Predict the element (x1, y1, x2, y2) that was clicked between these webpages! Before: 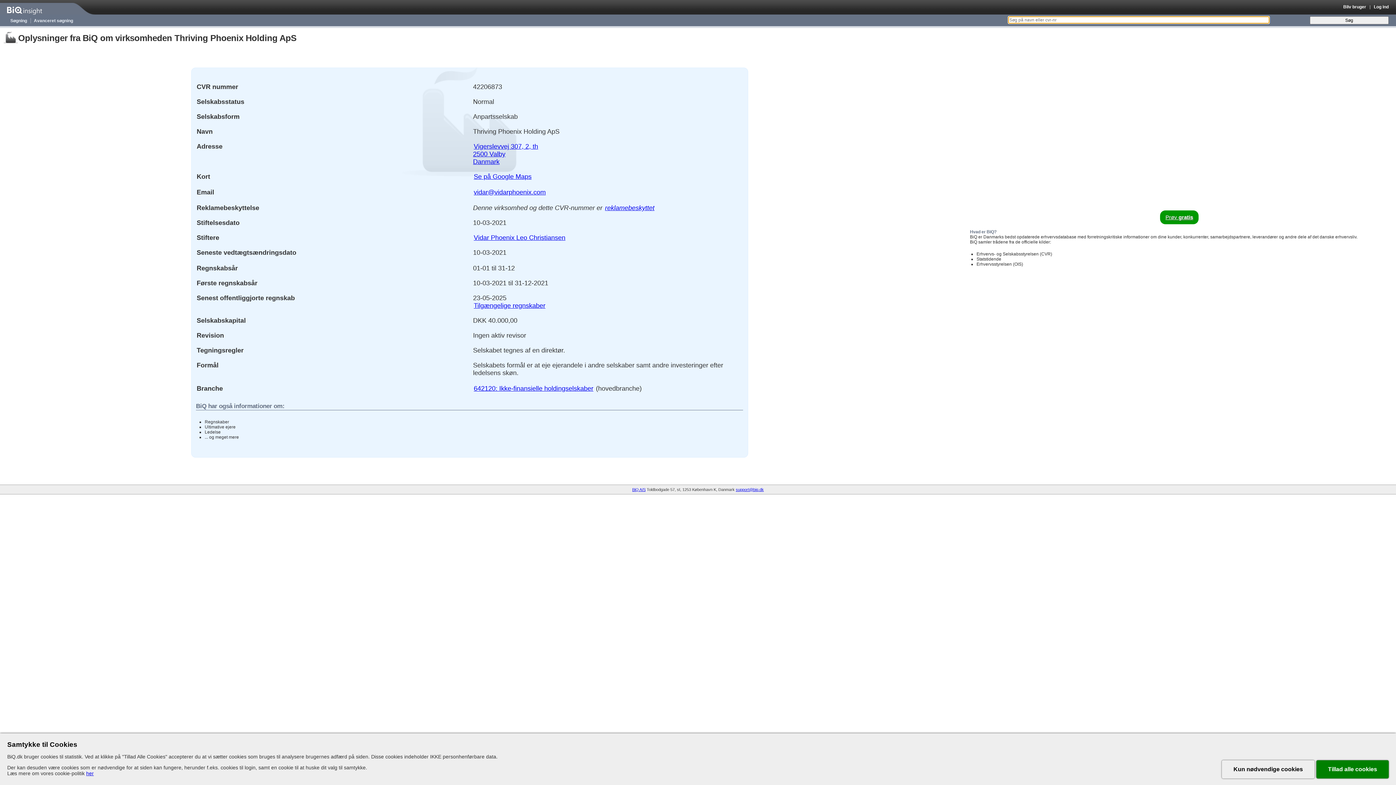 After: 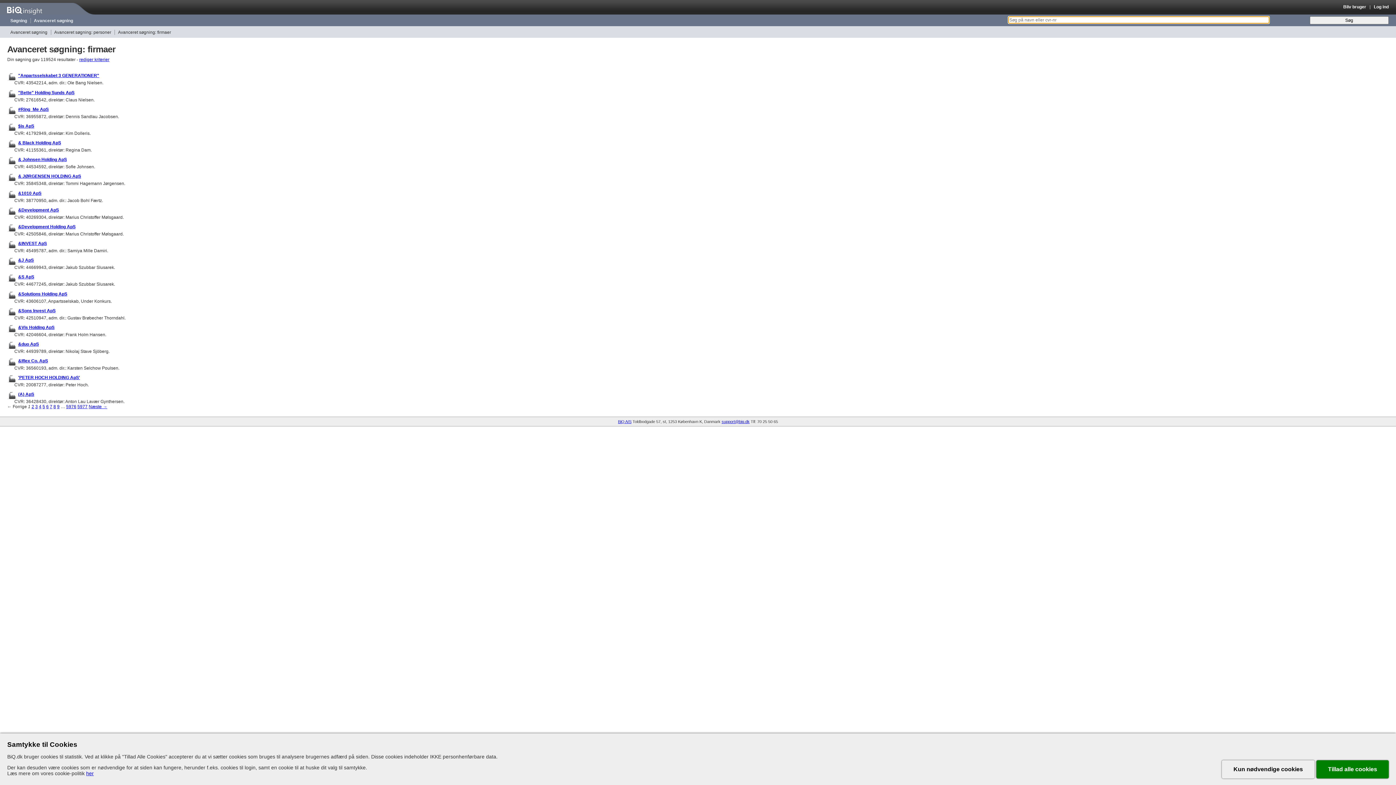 Action: bbox: (473, 384, 594, 393) label: 642120: Ikke-finansielle holdingselskaber